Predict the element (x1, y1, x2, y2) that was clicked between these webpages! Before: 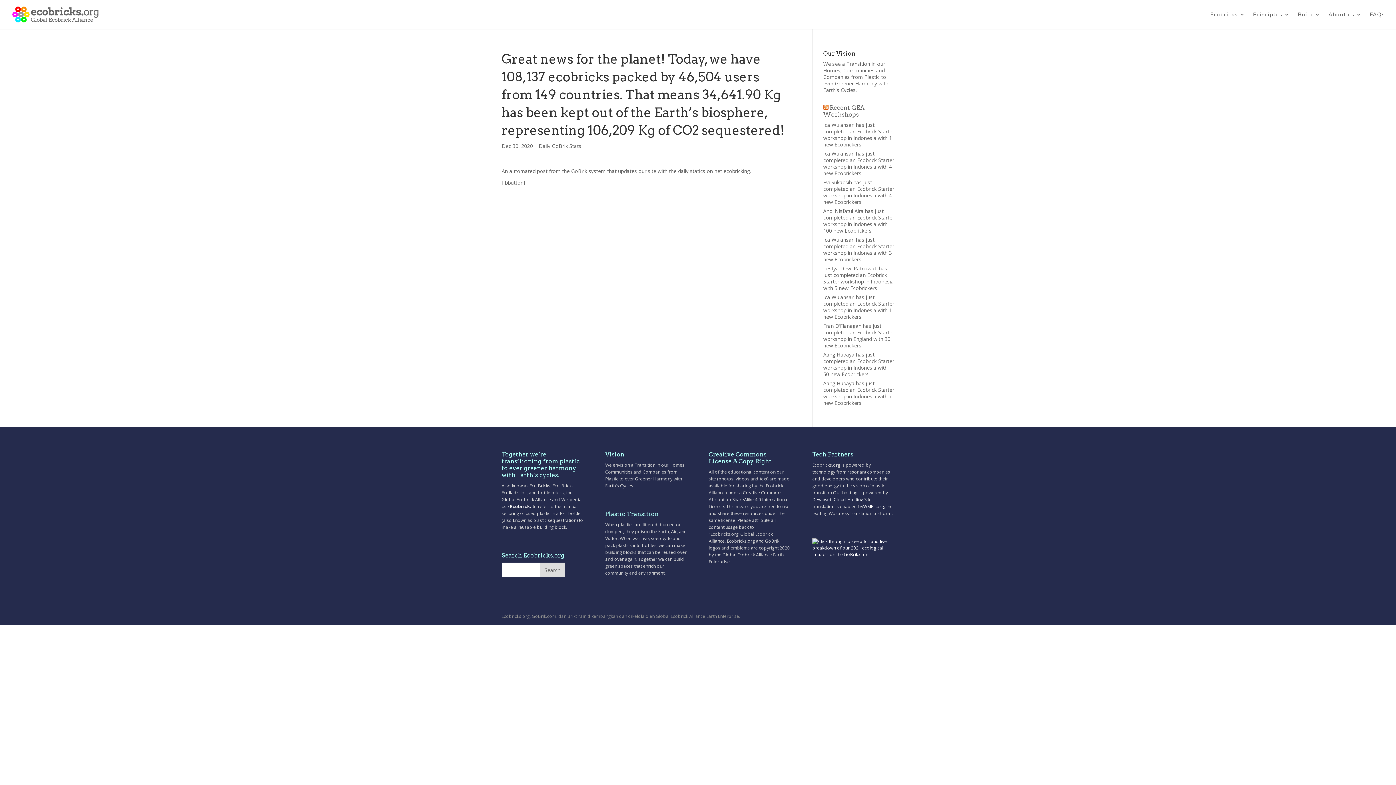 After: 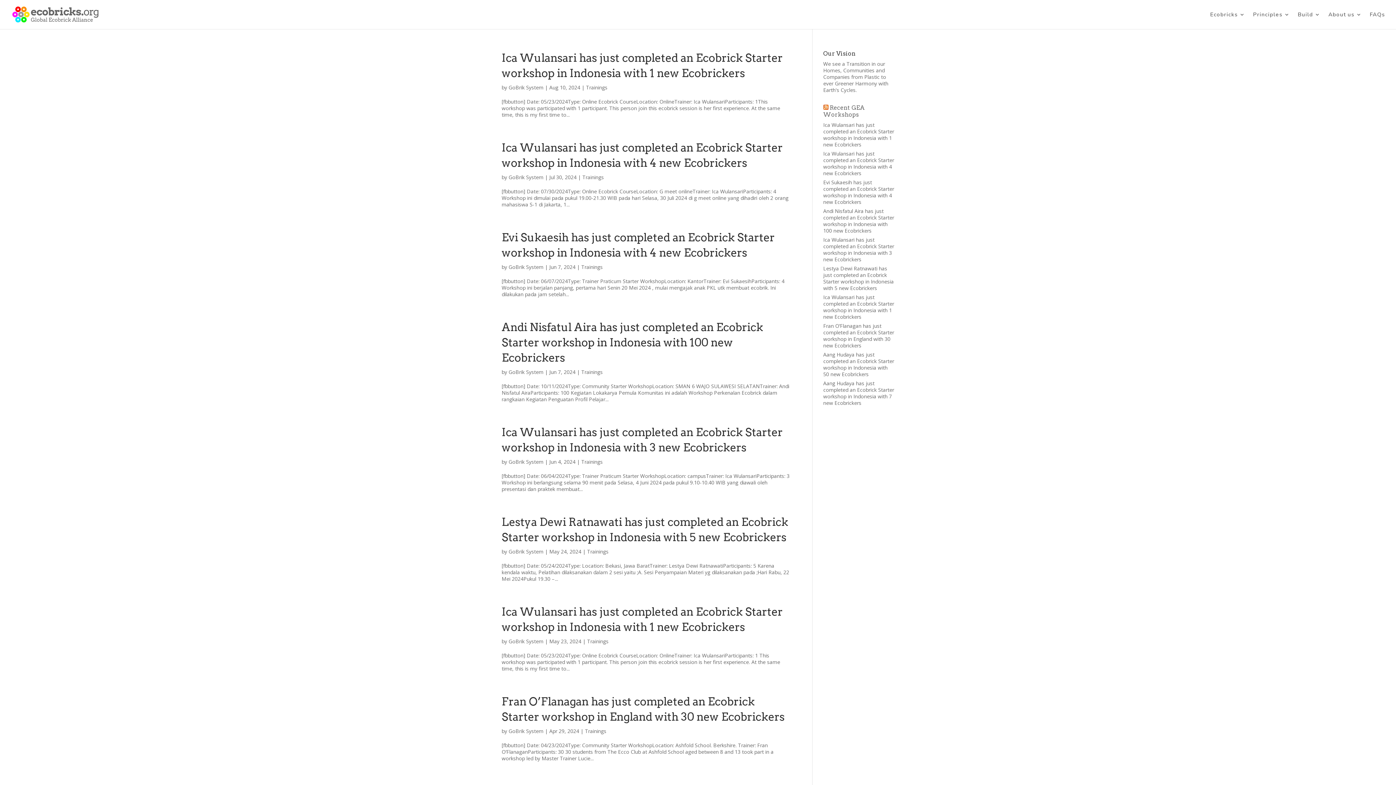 Action: bbox: (823, 104, 865, 118) label: Recent GEA Workshops